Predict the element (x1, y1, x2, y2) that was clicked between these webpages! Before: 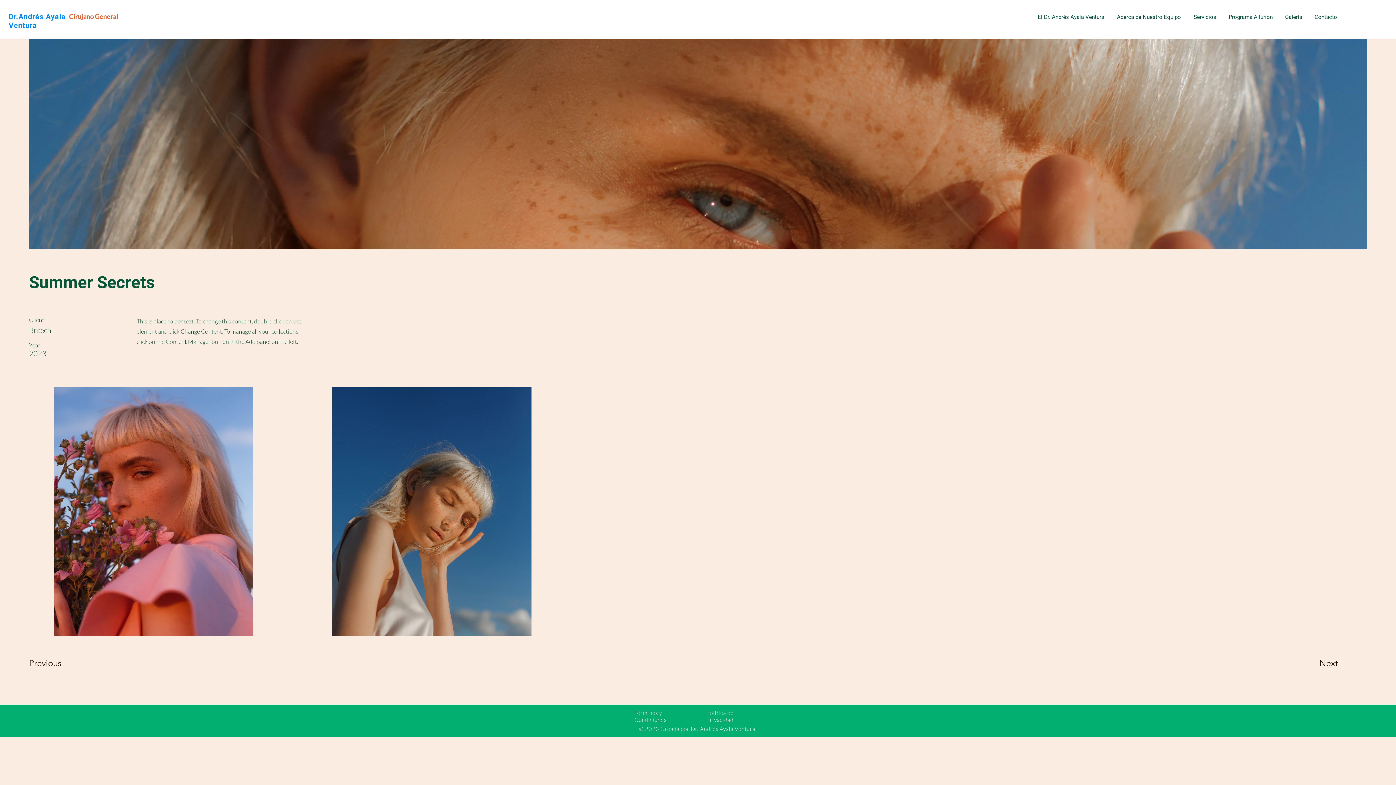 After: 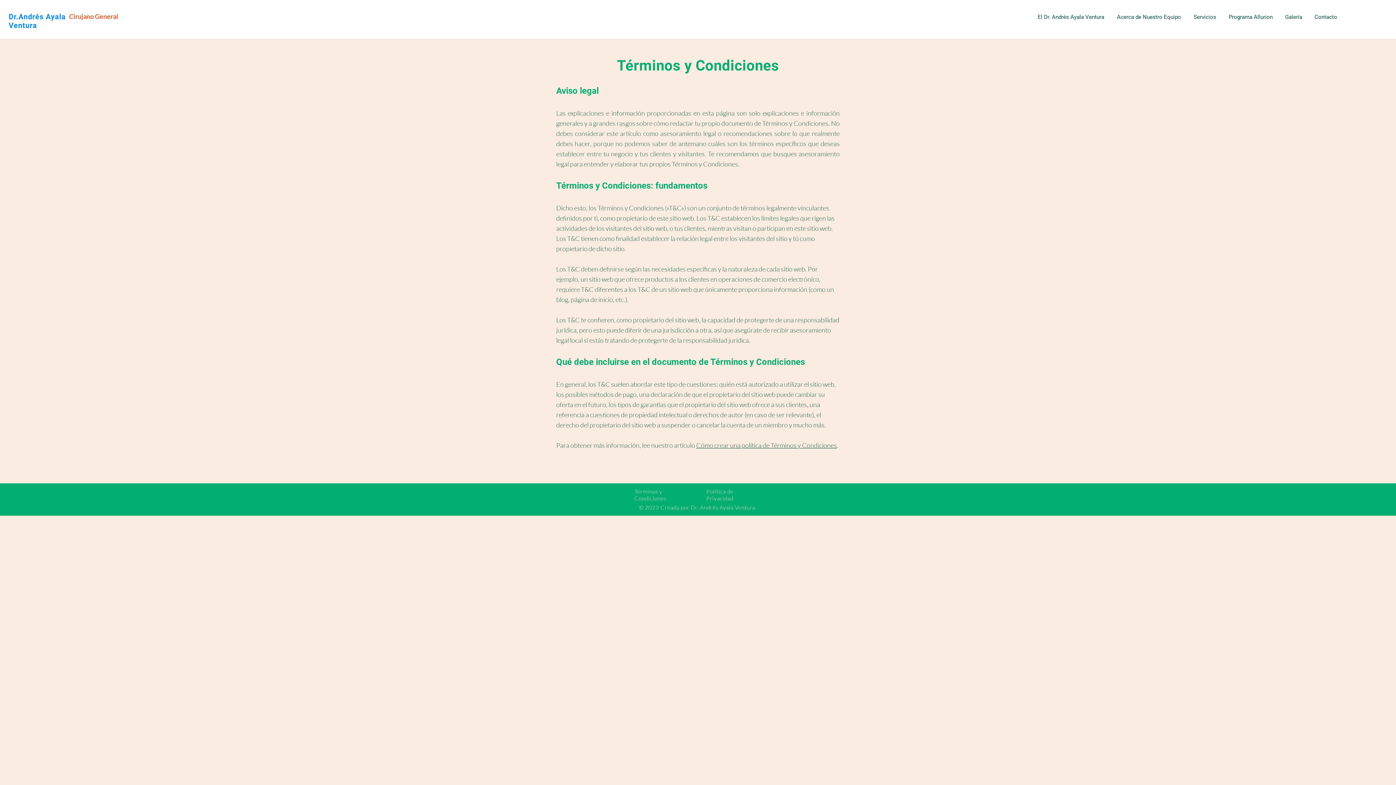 Action: label: Términos y Condiciones bbox: (634, 709, 666, 723)